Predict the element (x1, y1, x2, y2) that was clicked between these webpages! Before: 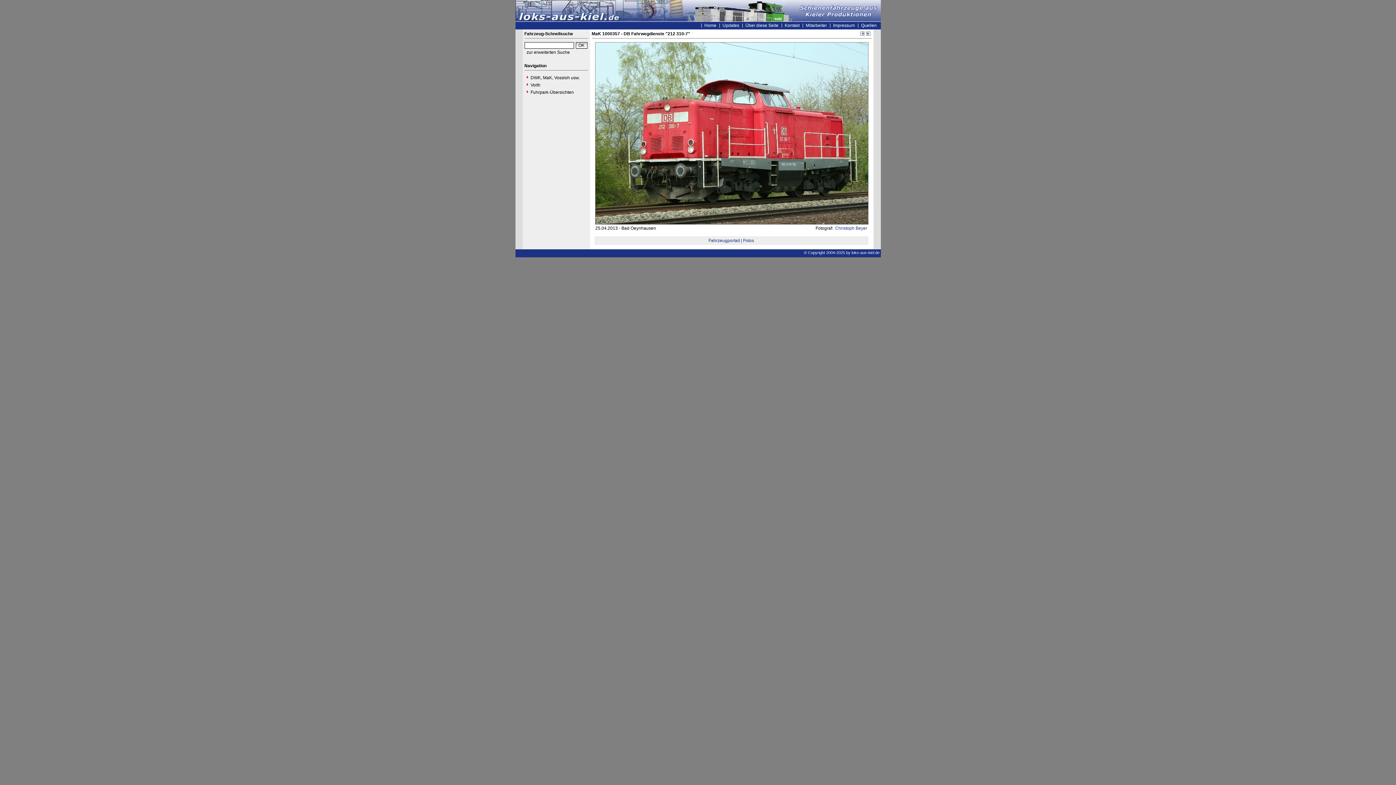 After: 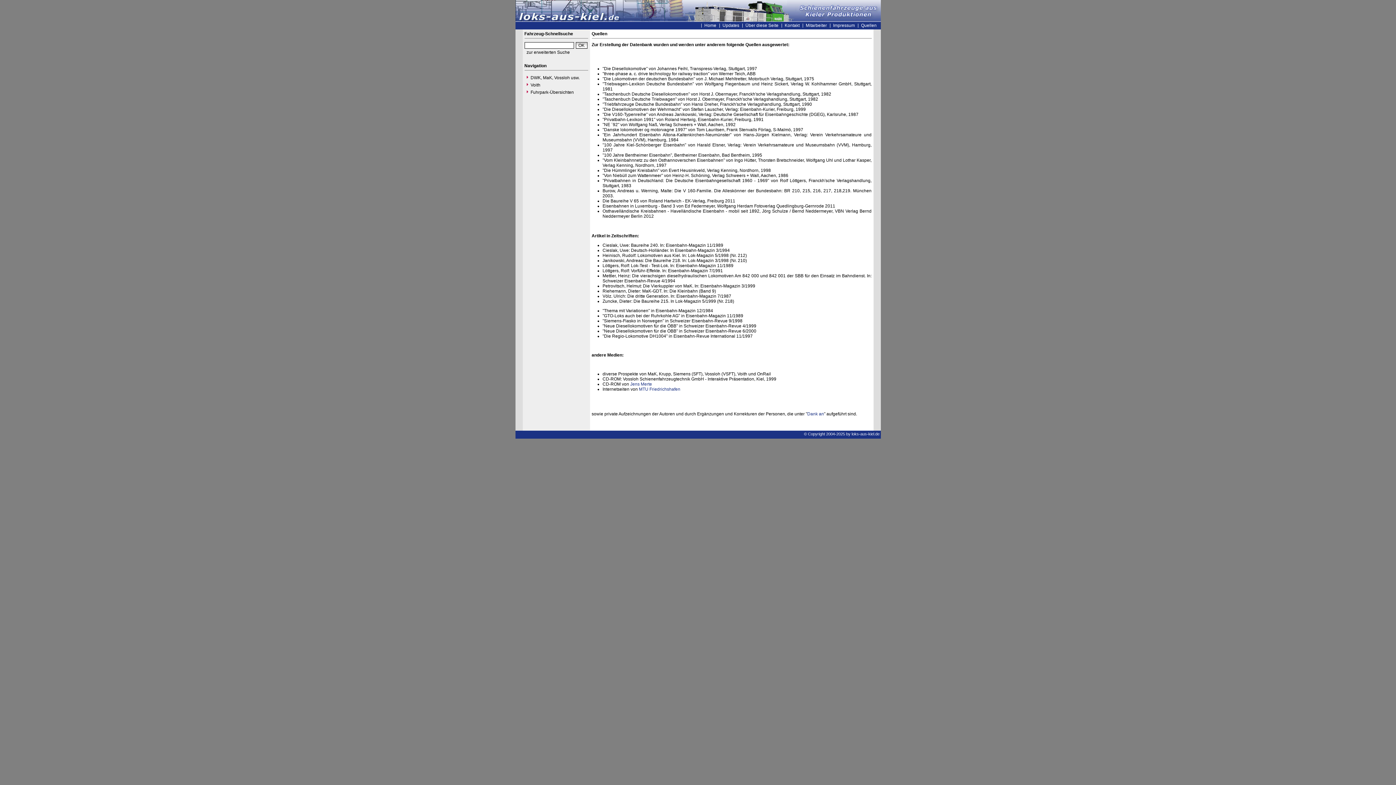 Action: label: Quellen bbox: (858, 22, 879, 28)